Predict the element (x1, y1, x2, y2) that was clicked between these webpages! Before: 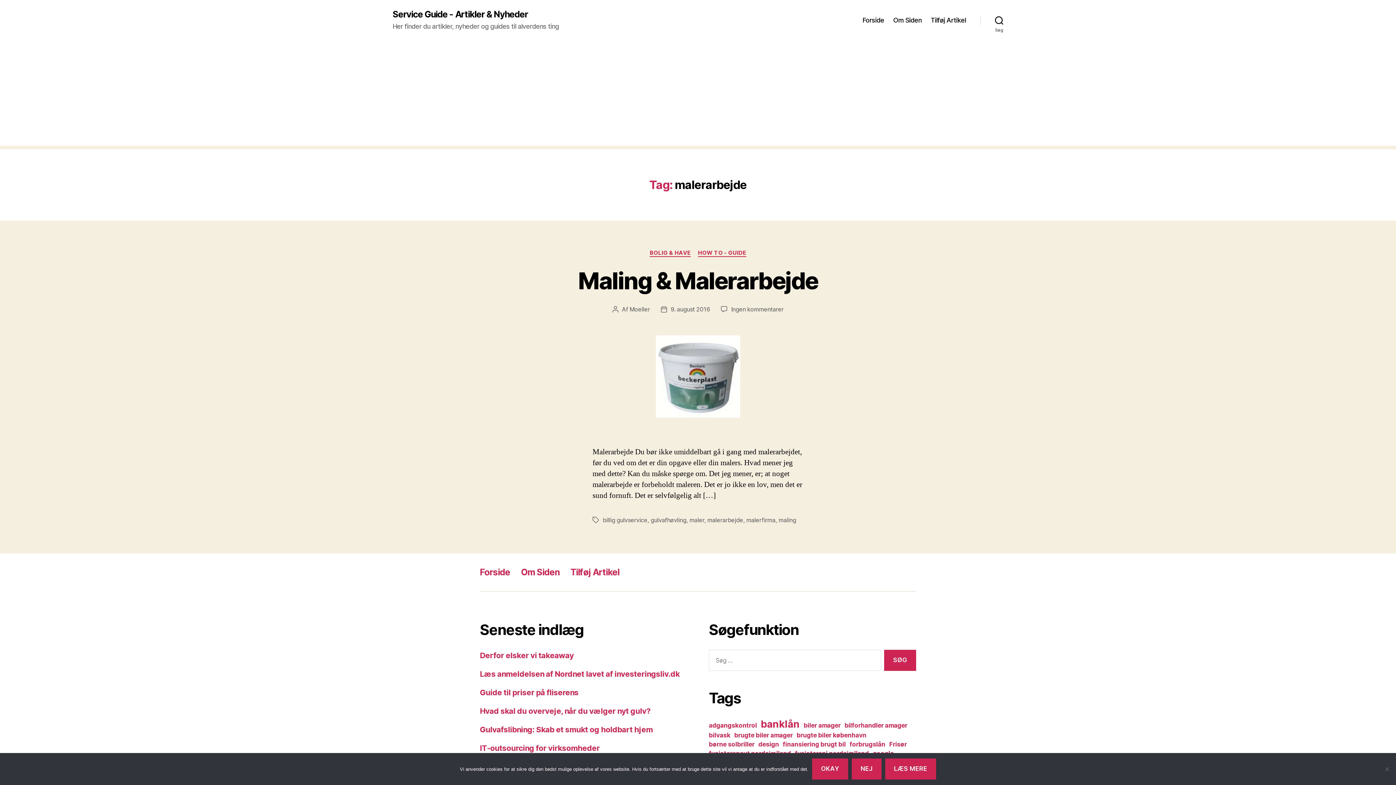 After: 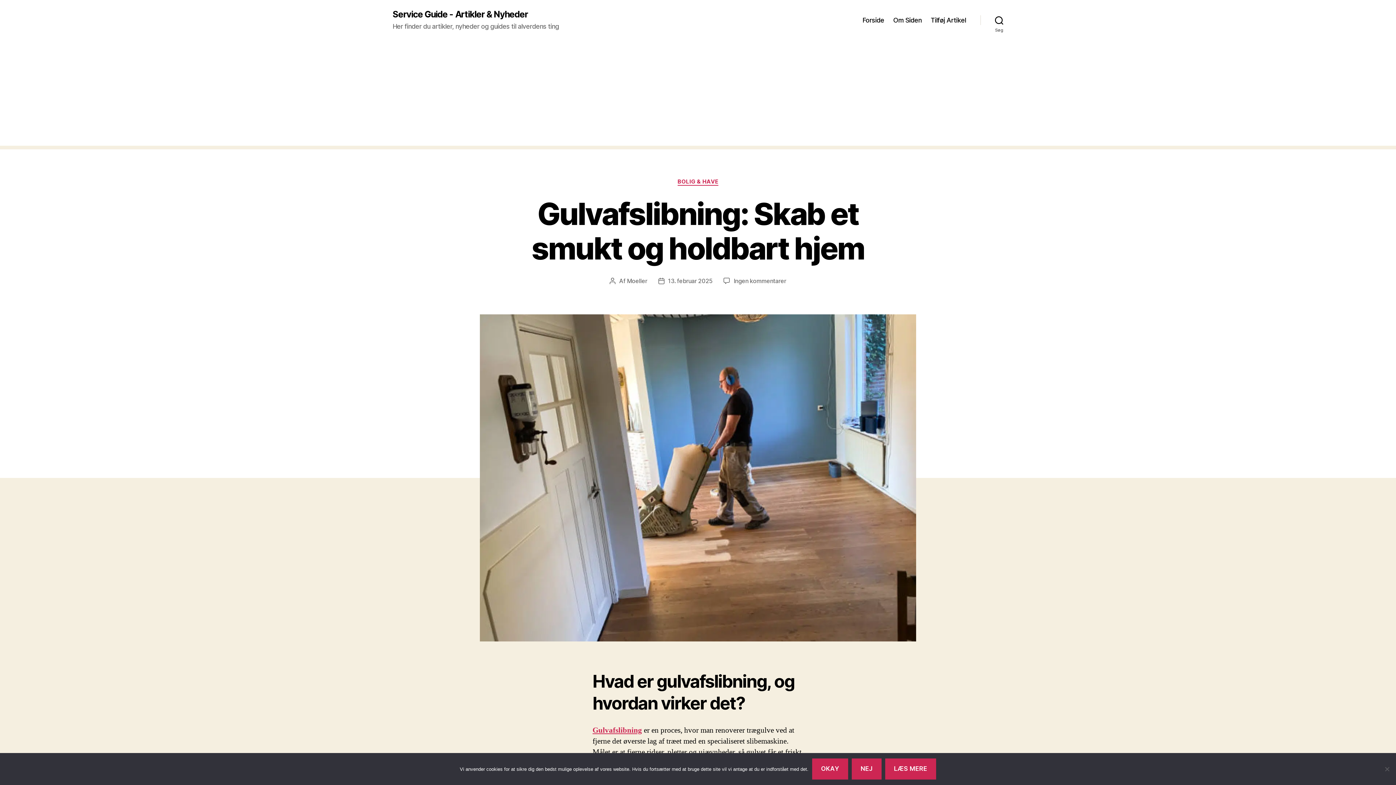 Action: bbox: (480, 725, 652, 734) label: Gulvafslibning: Skab et smukt og holdbart hjem